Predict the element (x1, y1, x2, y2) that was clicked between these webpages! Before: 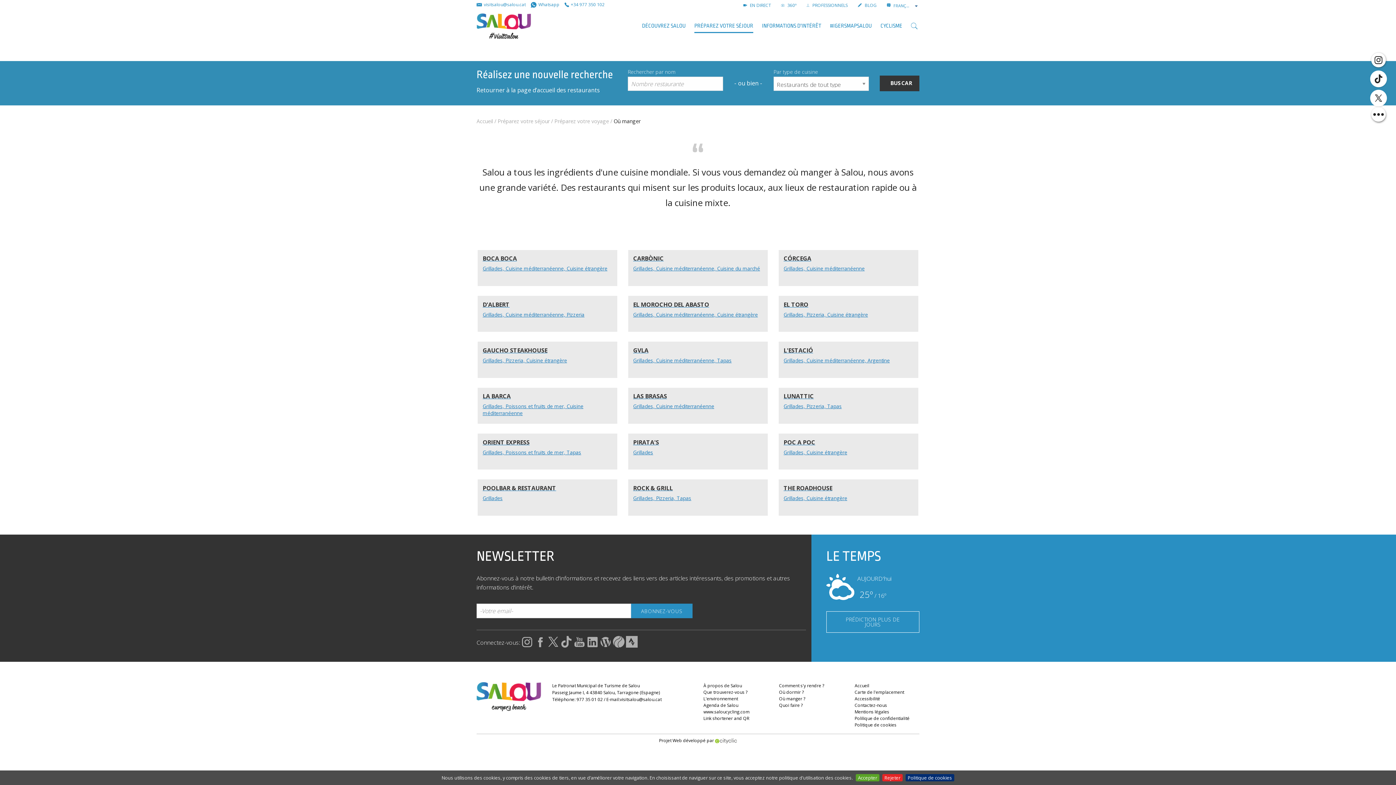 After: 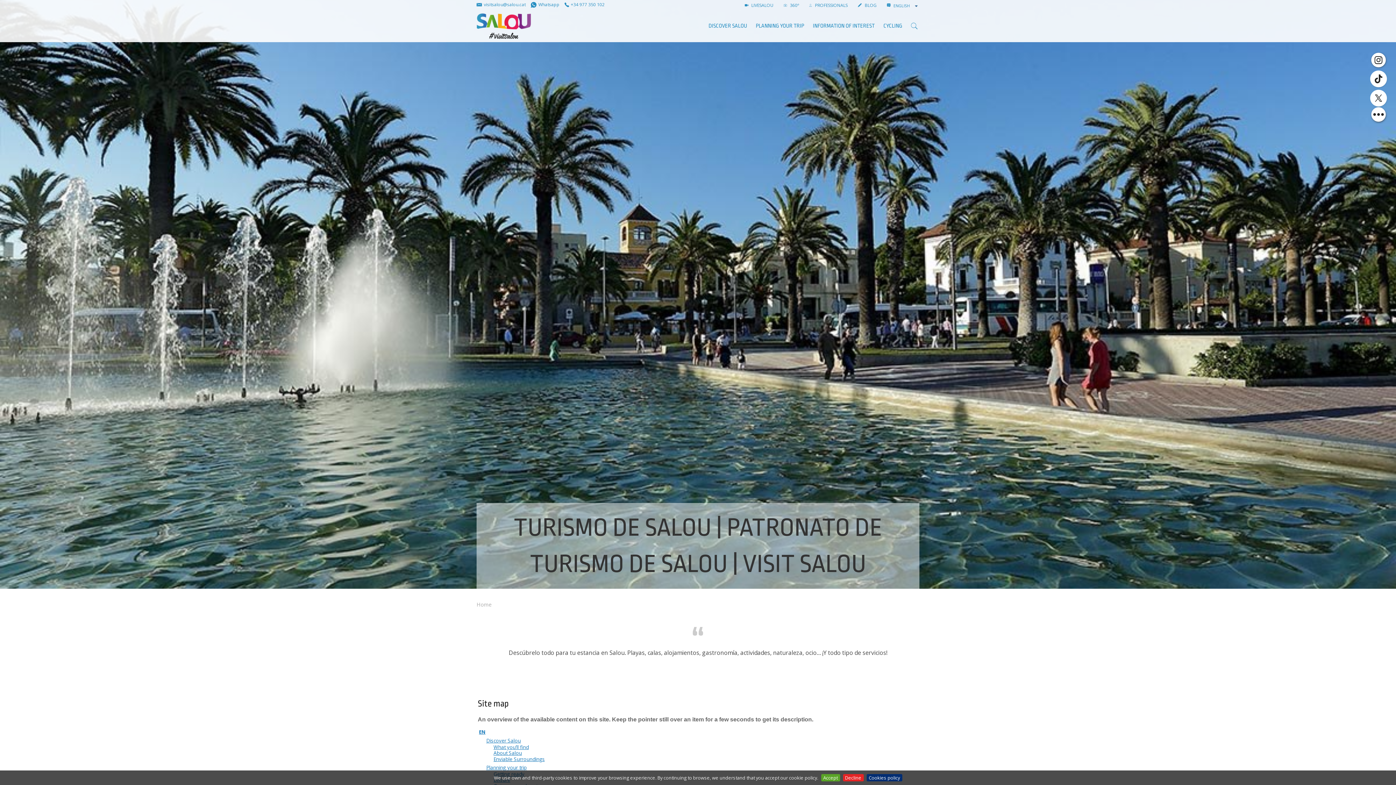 Action: bbox: (854, 689, 904, 695) label: Carte de l'emplacement